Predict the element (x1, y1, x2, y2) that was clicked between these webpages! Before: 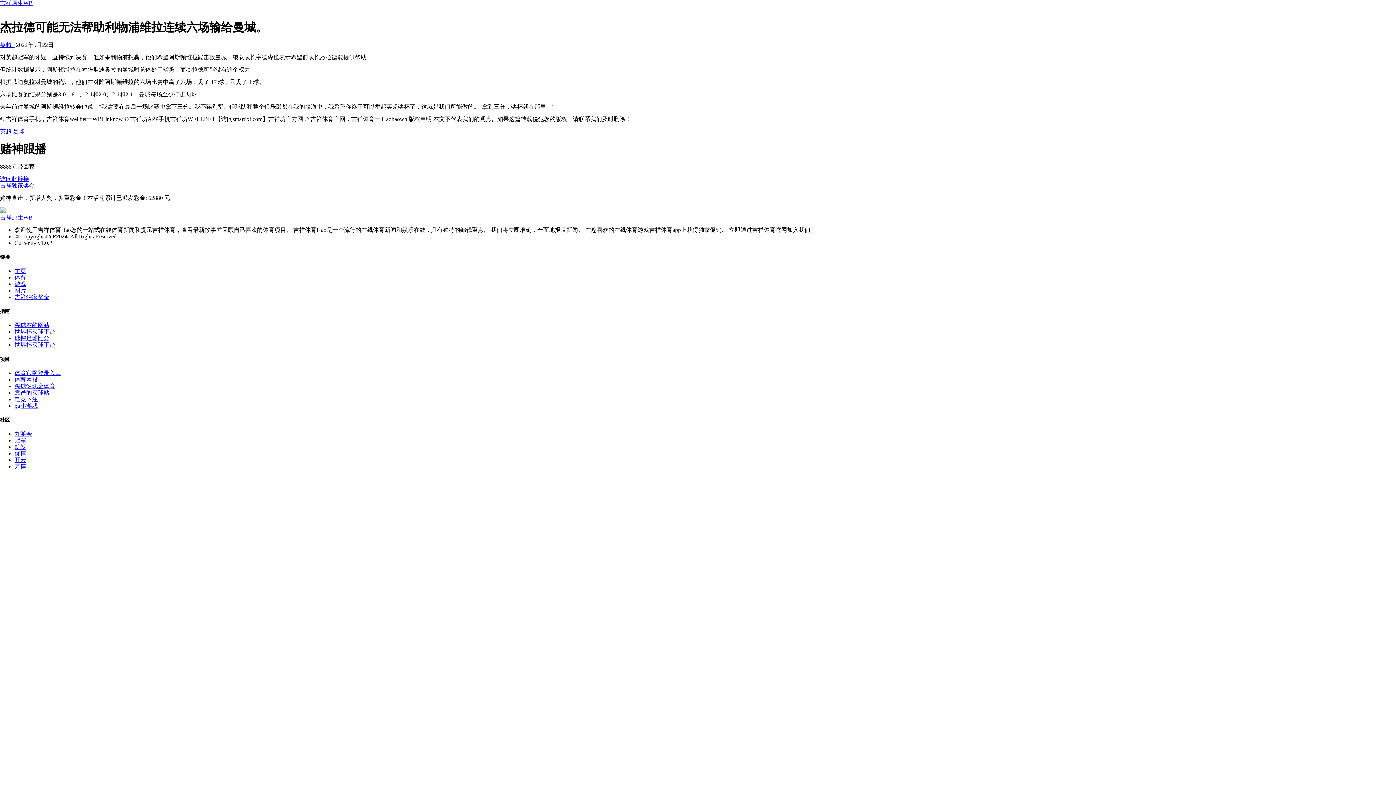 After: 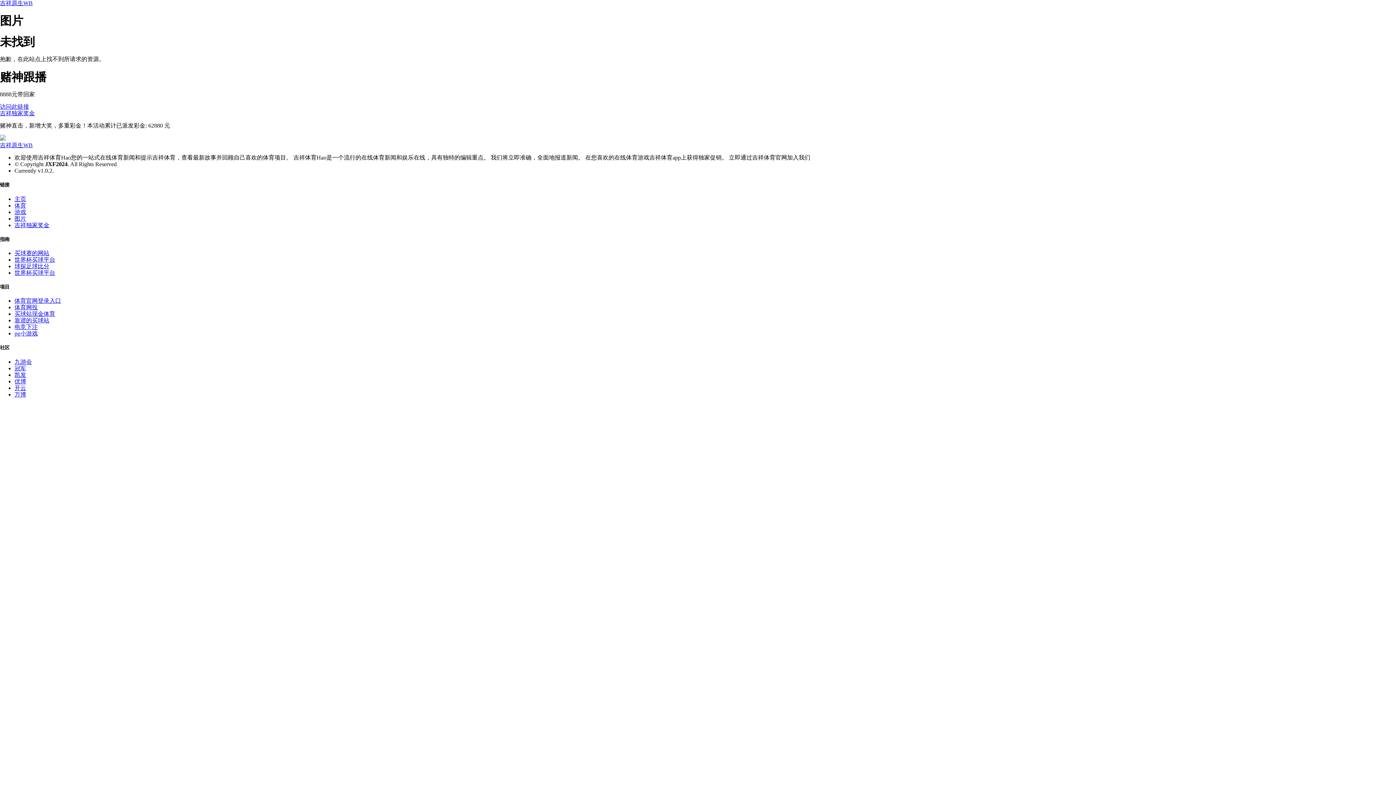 Action: bbox: (14, 287, 26, 293) label: 图片